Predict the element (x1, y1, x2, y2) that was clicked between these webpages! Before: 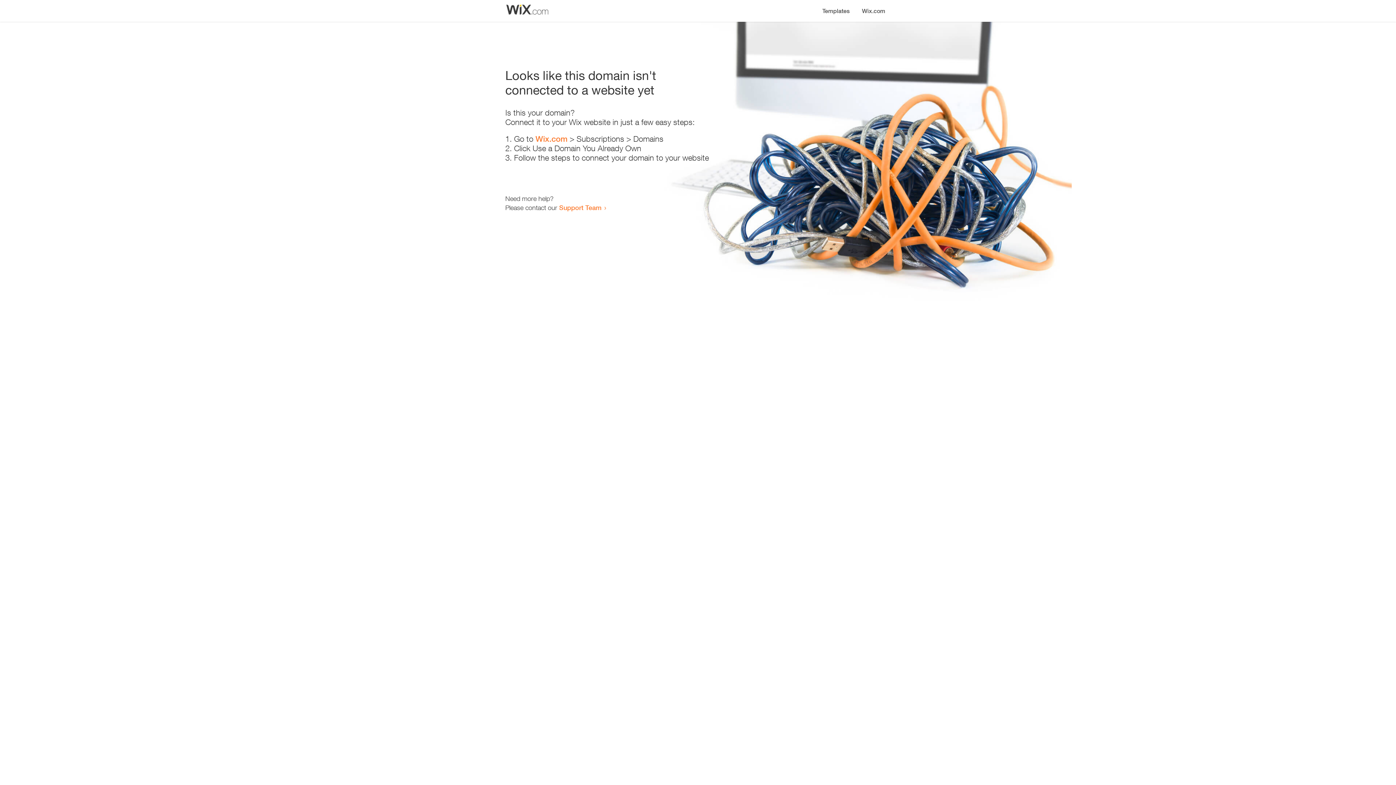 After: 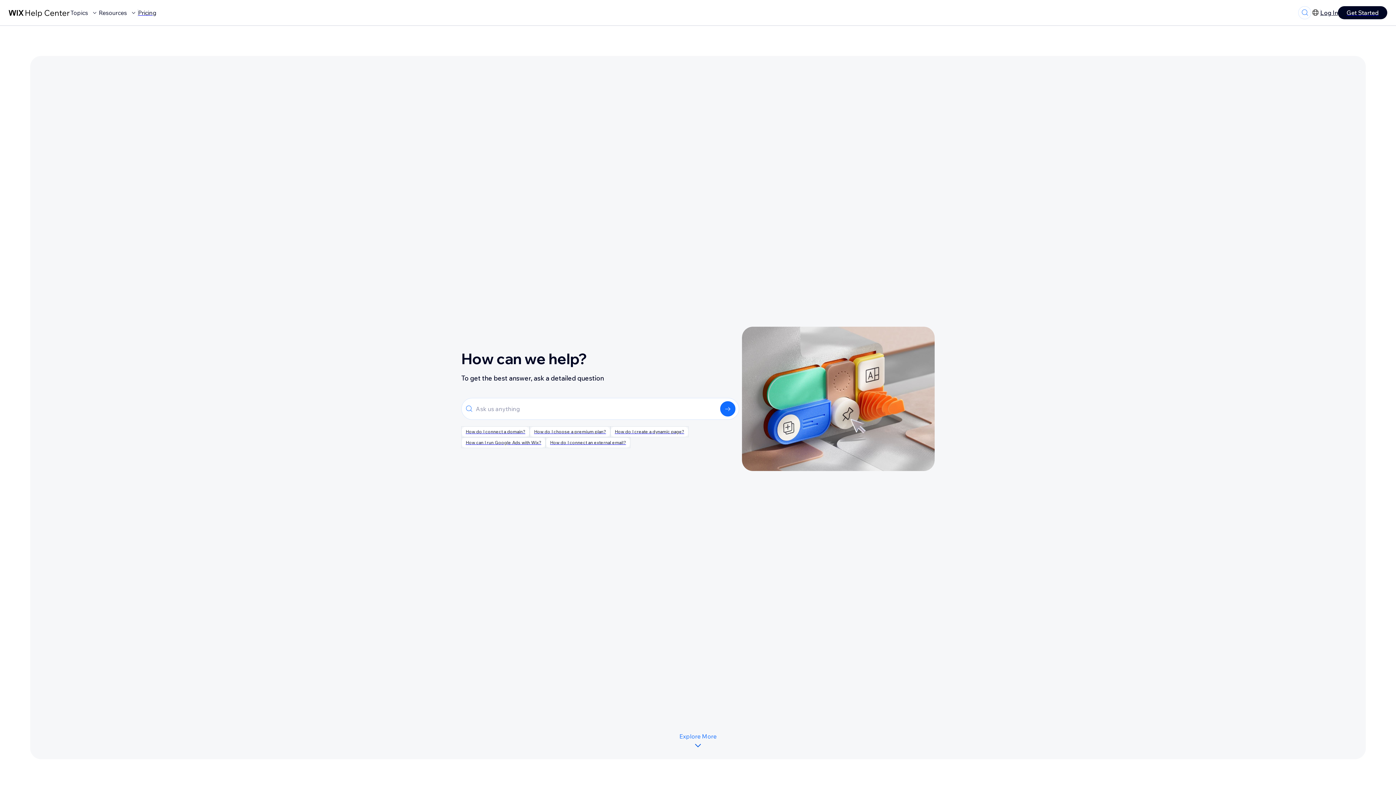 Action: bbox: (559, 203, 601, 211) label: Support Team